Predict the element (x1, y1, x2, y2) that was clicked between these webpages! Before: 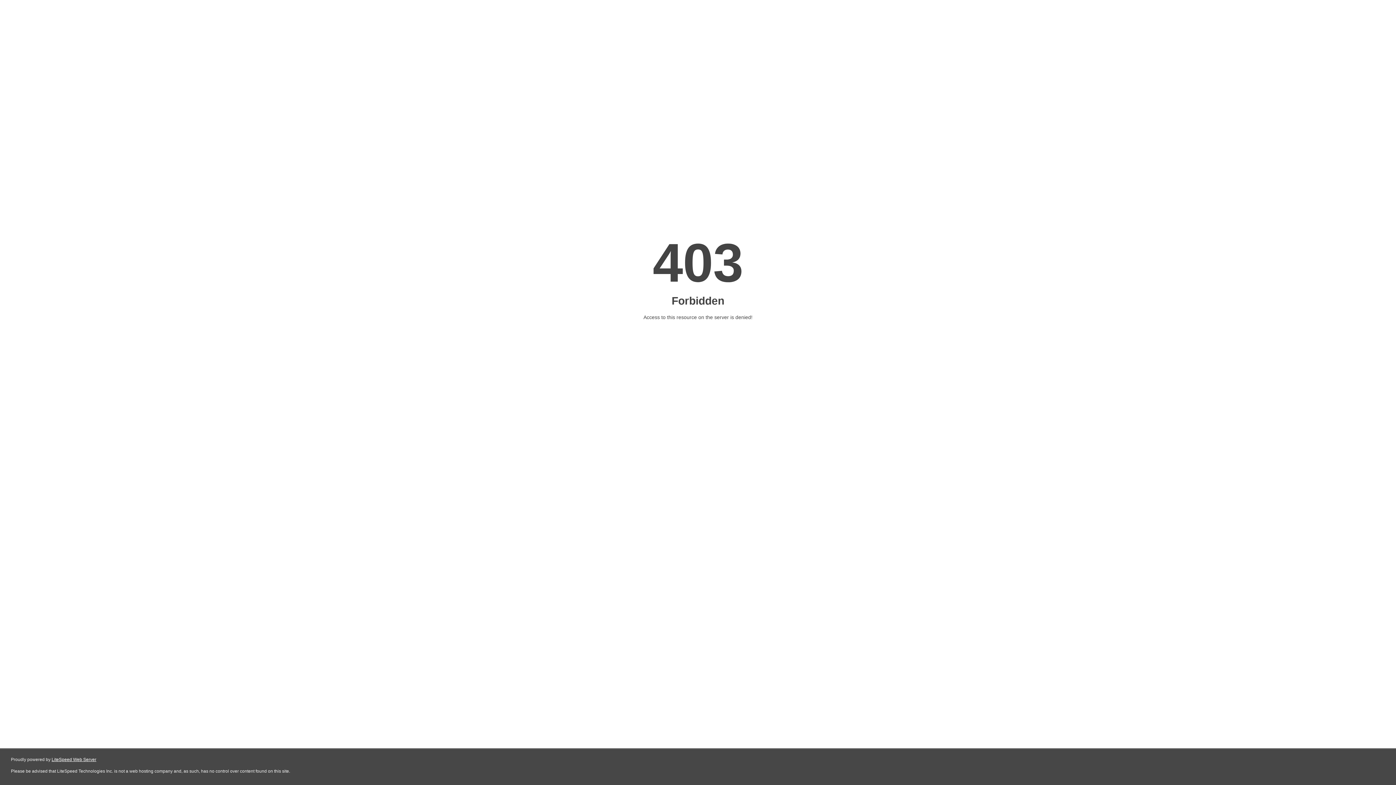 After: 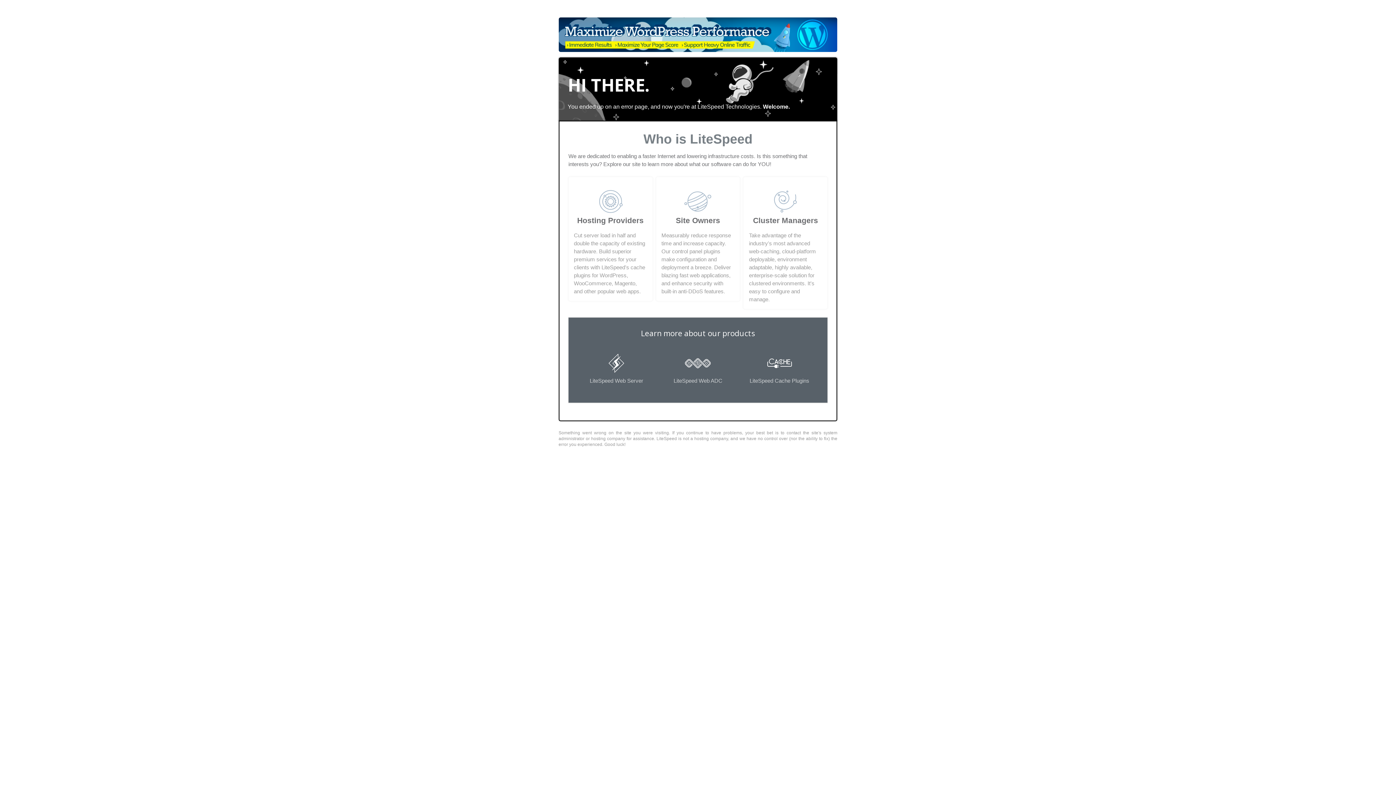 Action: label: LiteSpeed Web Server bbox: (51, 757, 96, 762)